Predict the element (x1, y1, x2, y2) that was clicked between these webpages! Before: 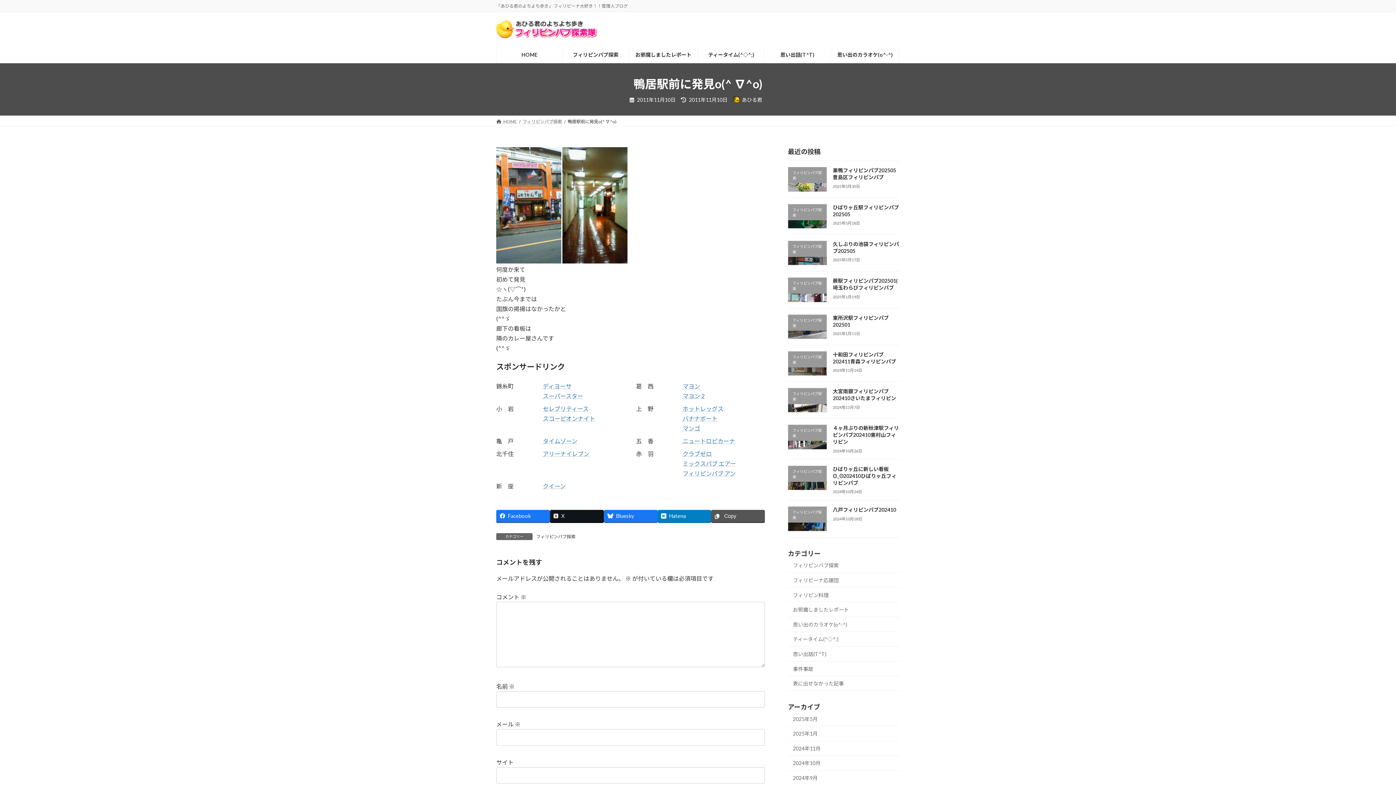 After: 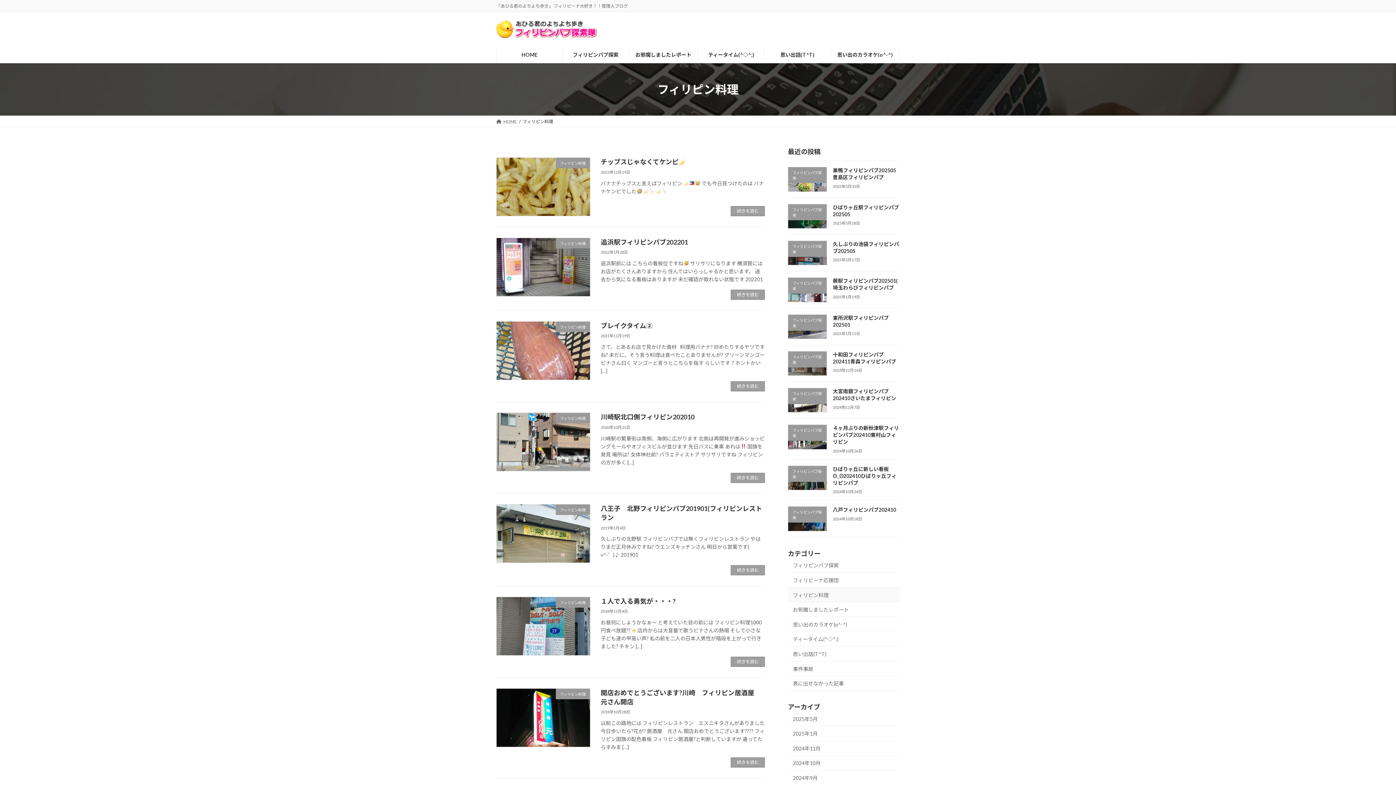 Action: label: フィリピン料理 bbox: (788, 587, 900, 602)